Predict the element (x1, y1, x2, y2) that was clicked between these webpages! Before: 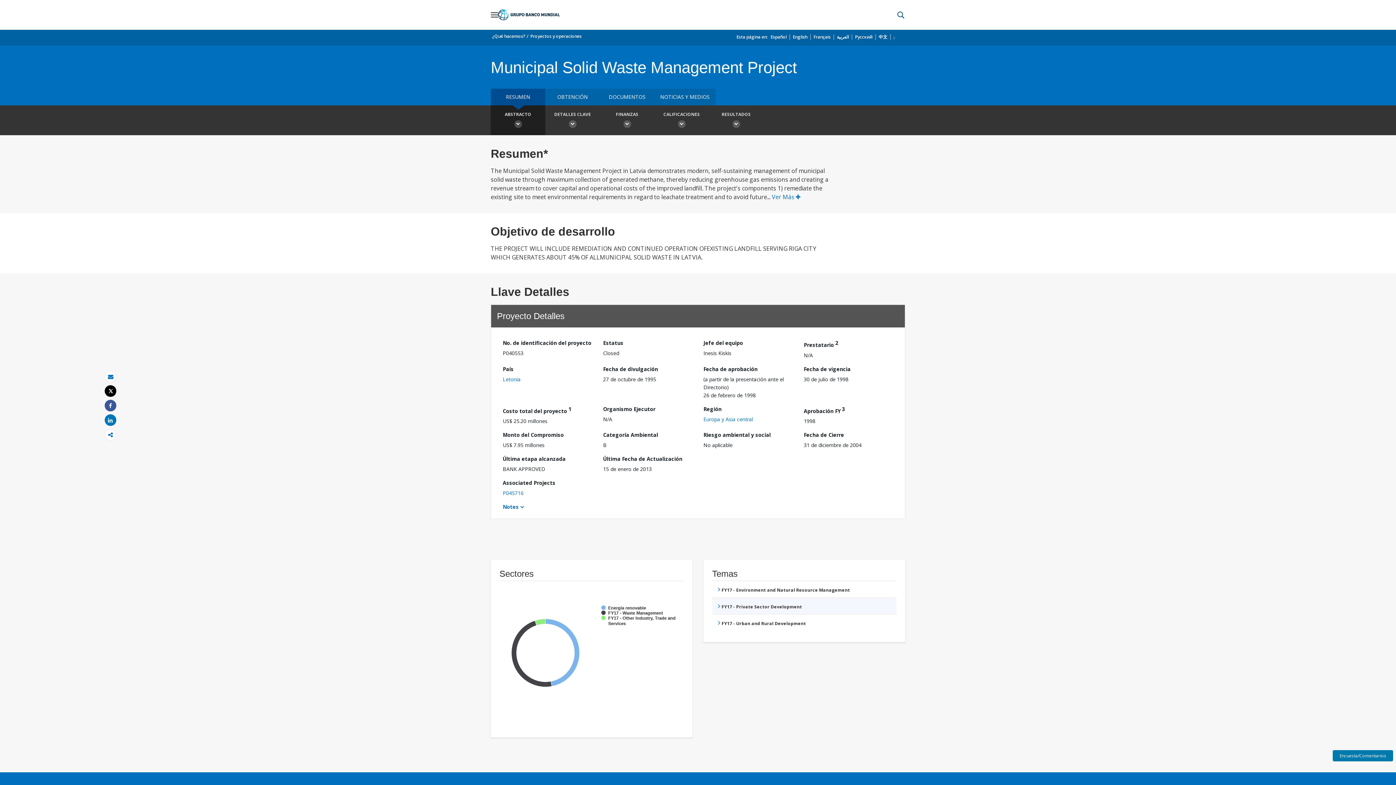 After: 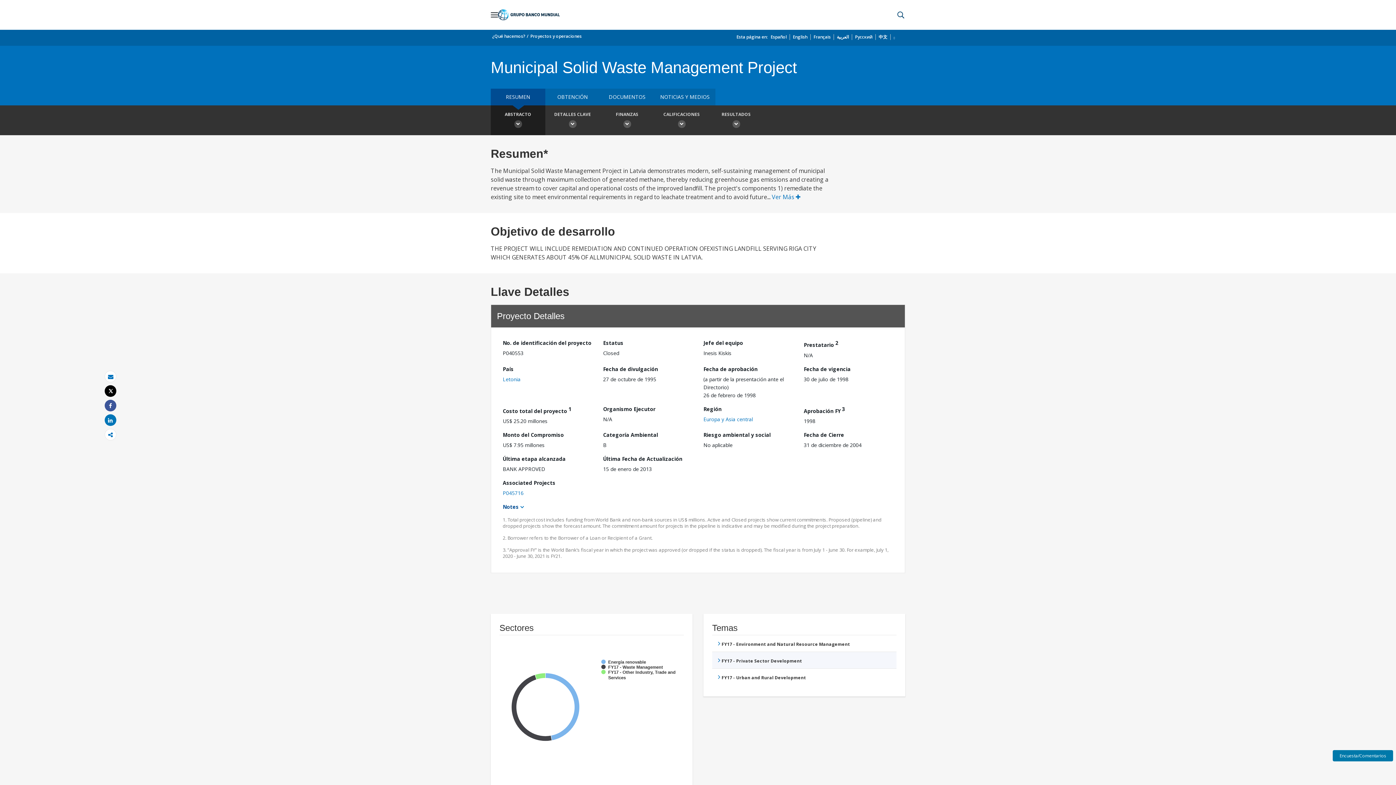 Action: label: Notes bbox: (502, 503, 524, 510)